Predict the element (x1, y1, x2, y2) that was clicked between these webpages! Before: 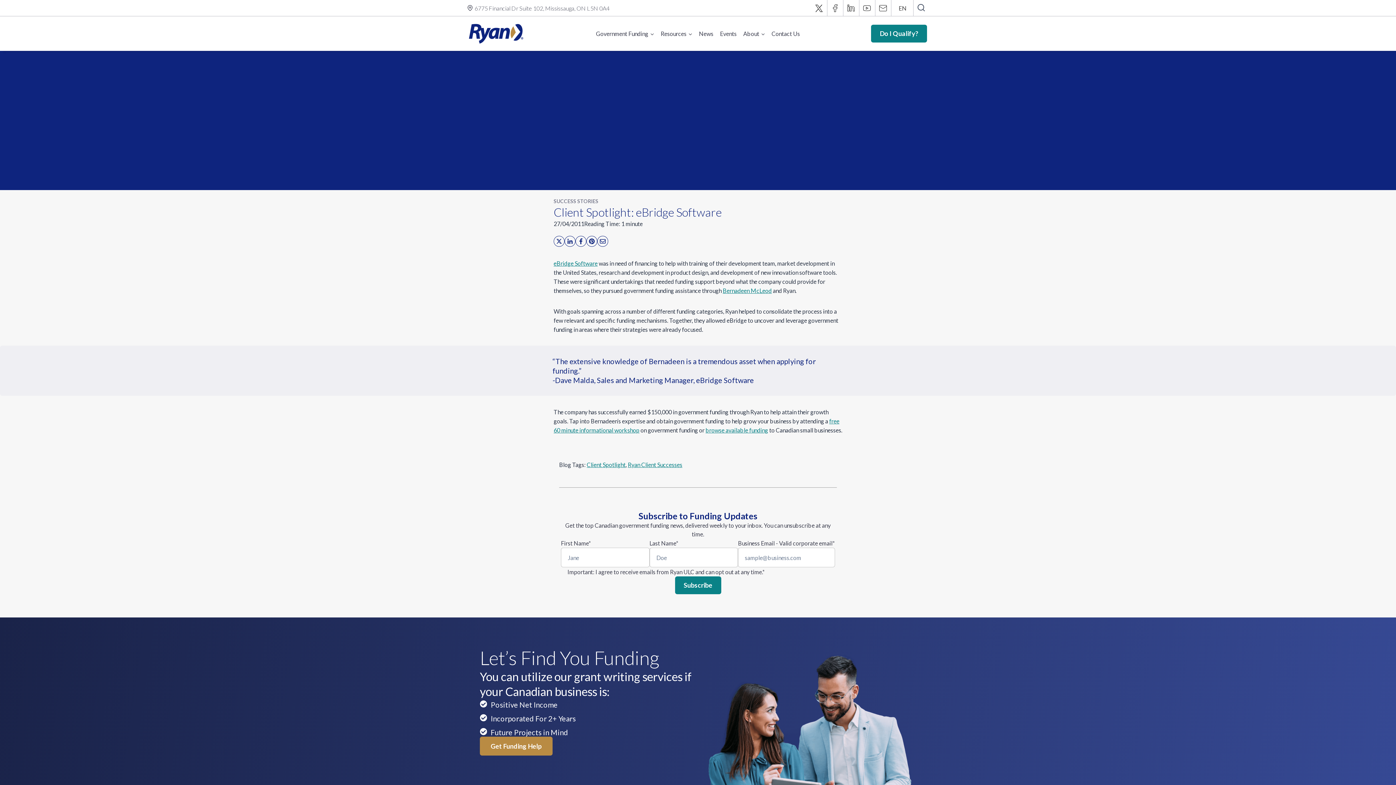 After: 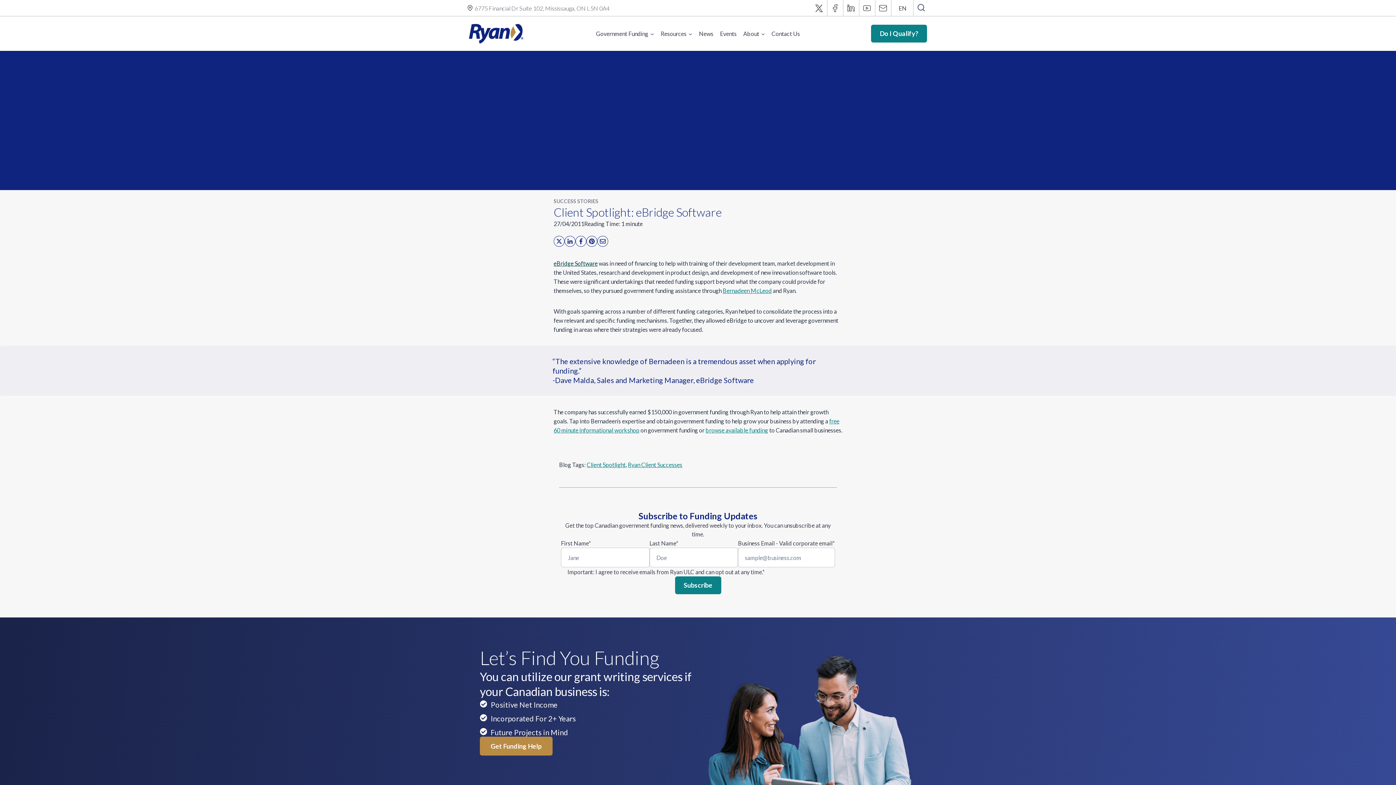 Action: label: eBridge Software bbox: (553, 260, 597, 266)